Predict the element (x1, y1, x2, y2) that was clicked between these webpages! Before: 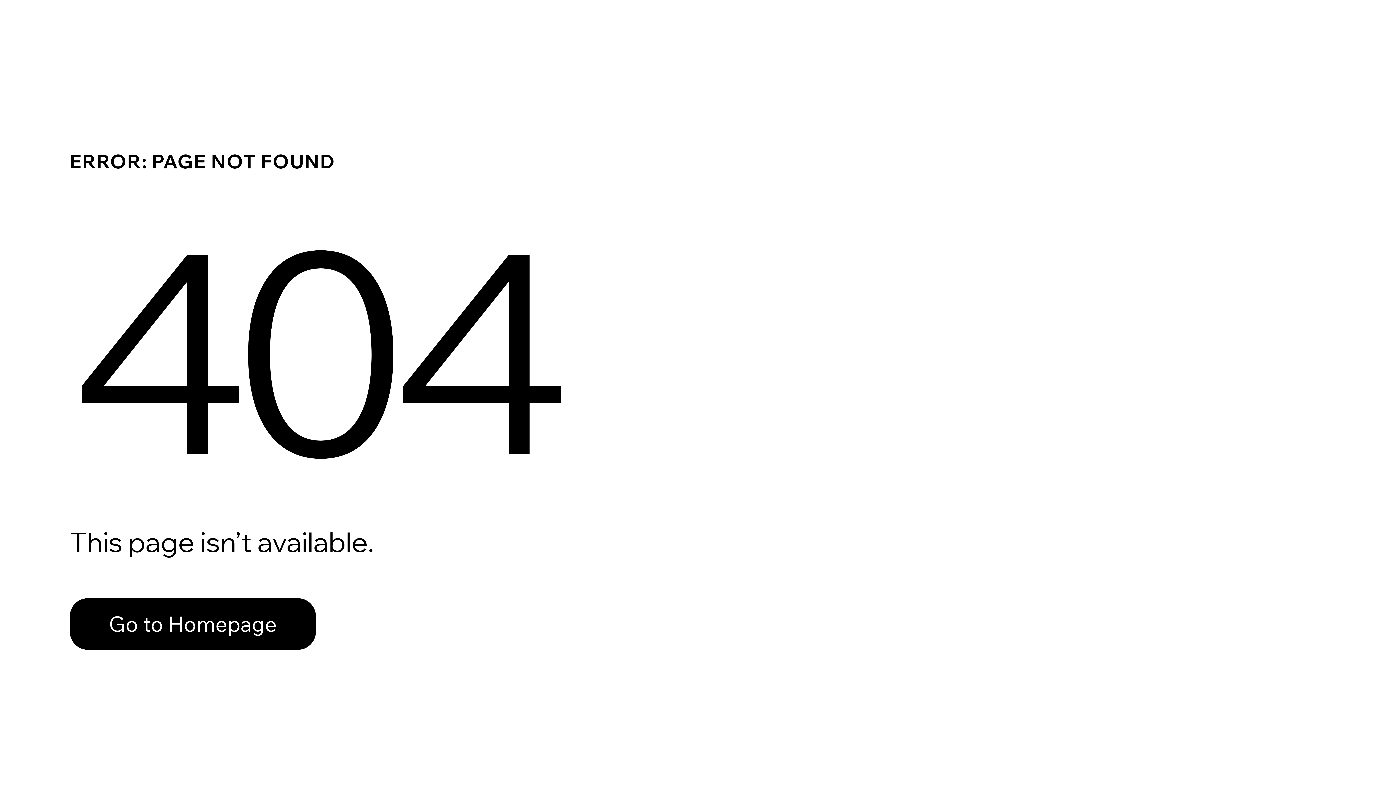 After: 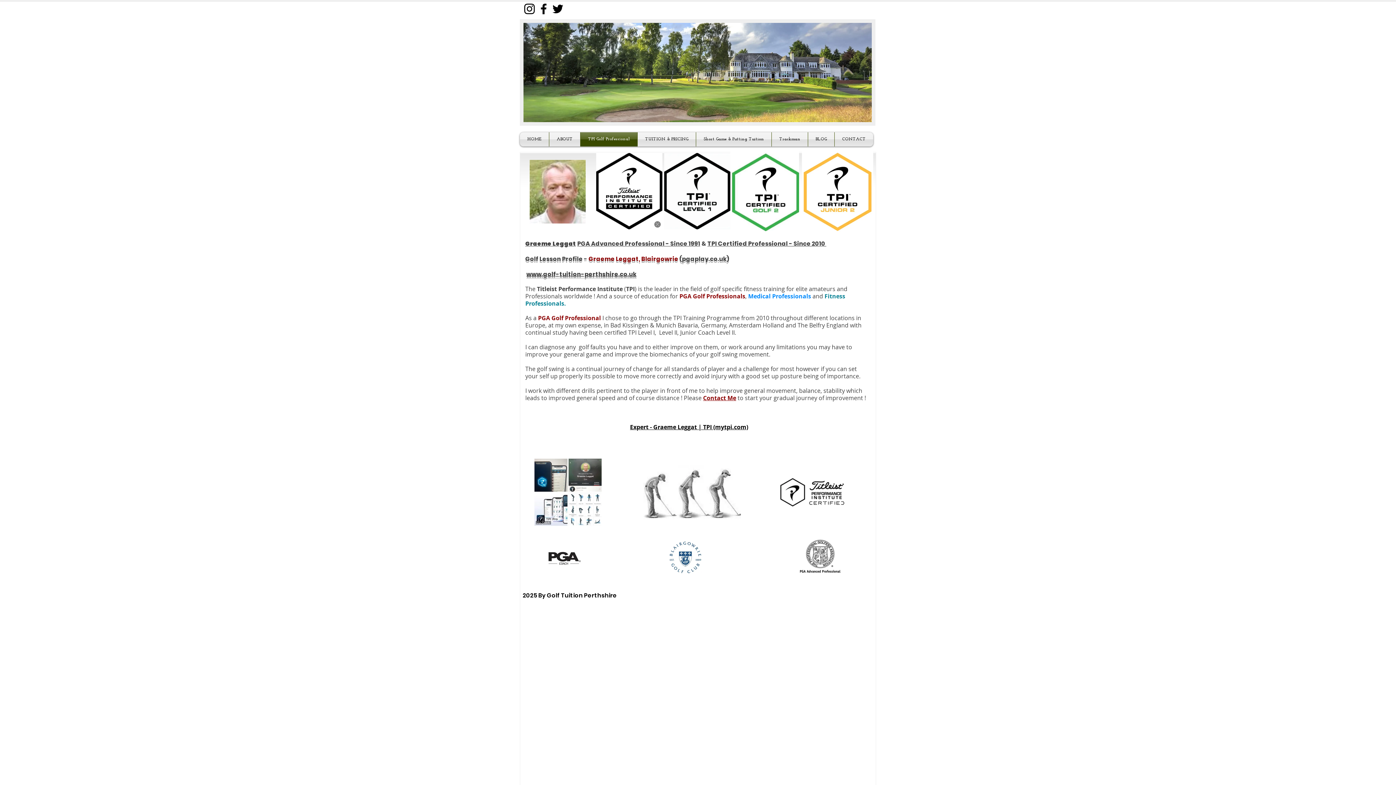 Action: bbox: (69, 582, 768, 659) label: Go to Homepage